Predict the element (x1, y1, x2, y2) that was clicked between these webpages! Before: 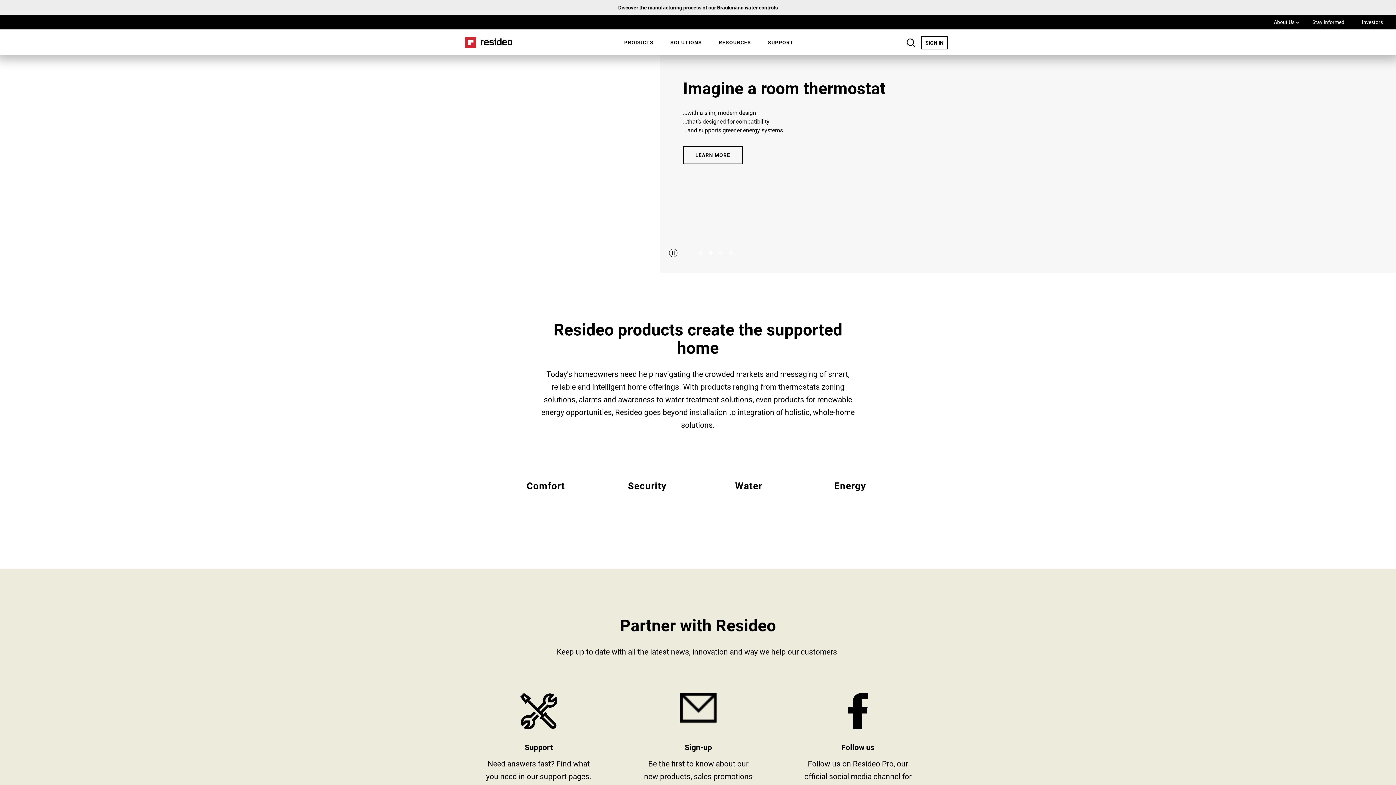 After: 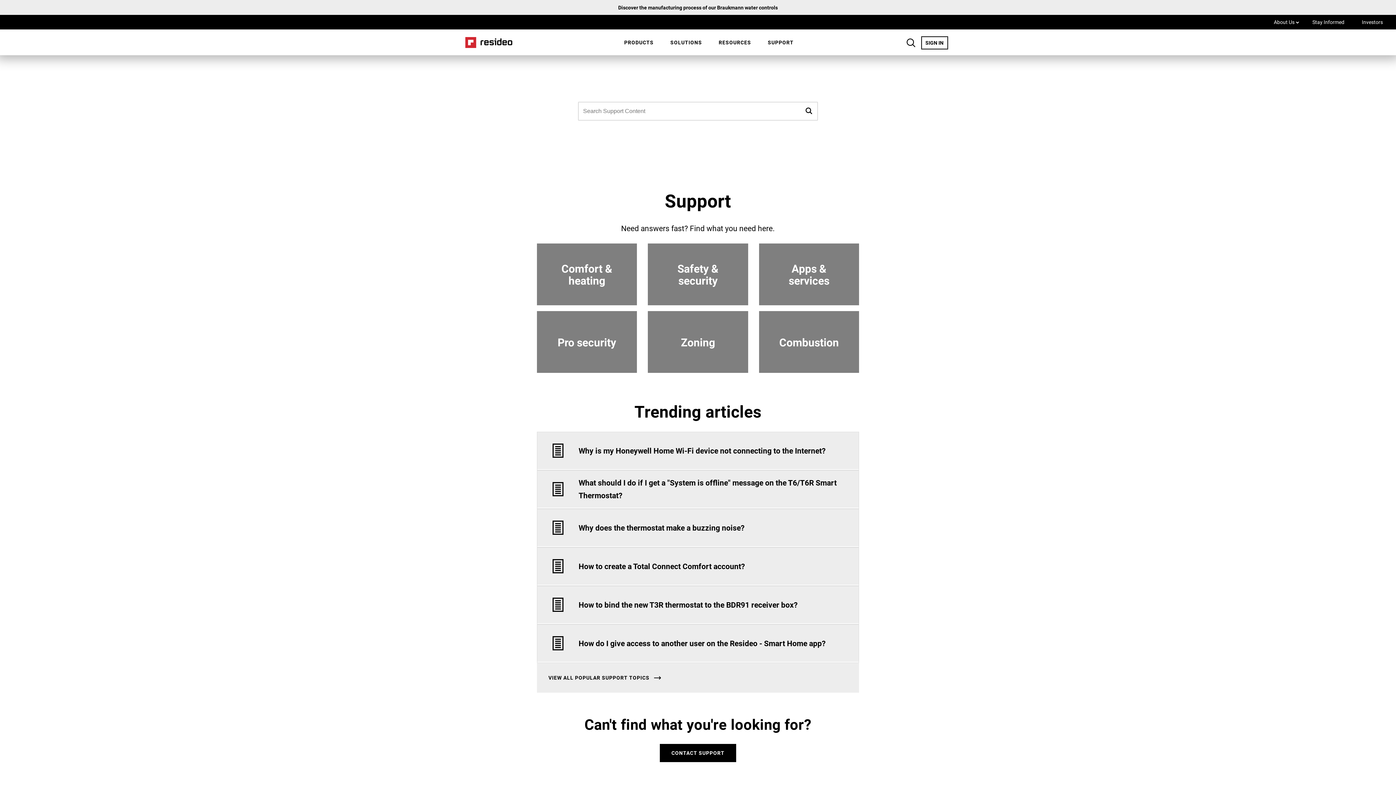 Action: bbox: (762, 33, 799, 51) label: SUPPORT